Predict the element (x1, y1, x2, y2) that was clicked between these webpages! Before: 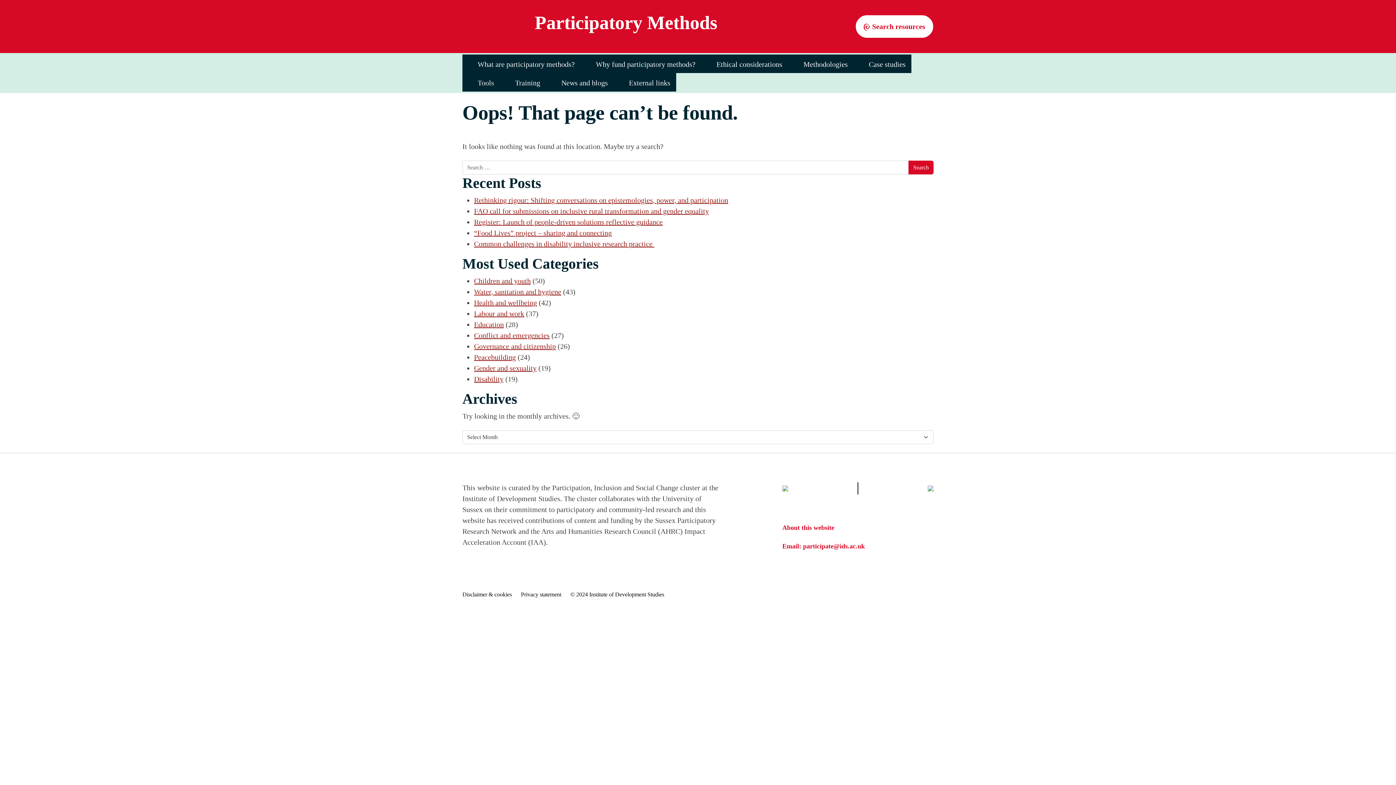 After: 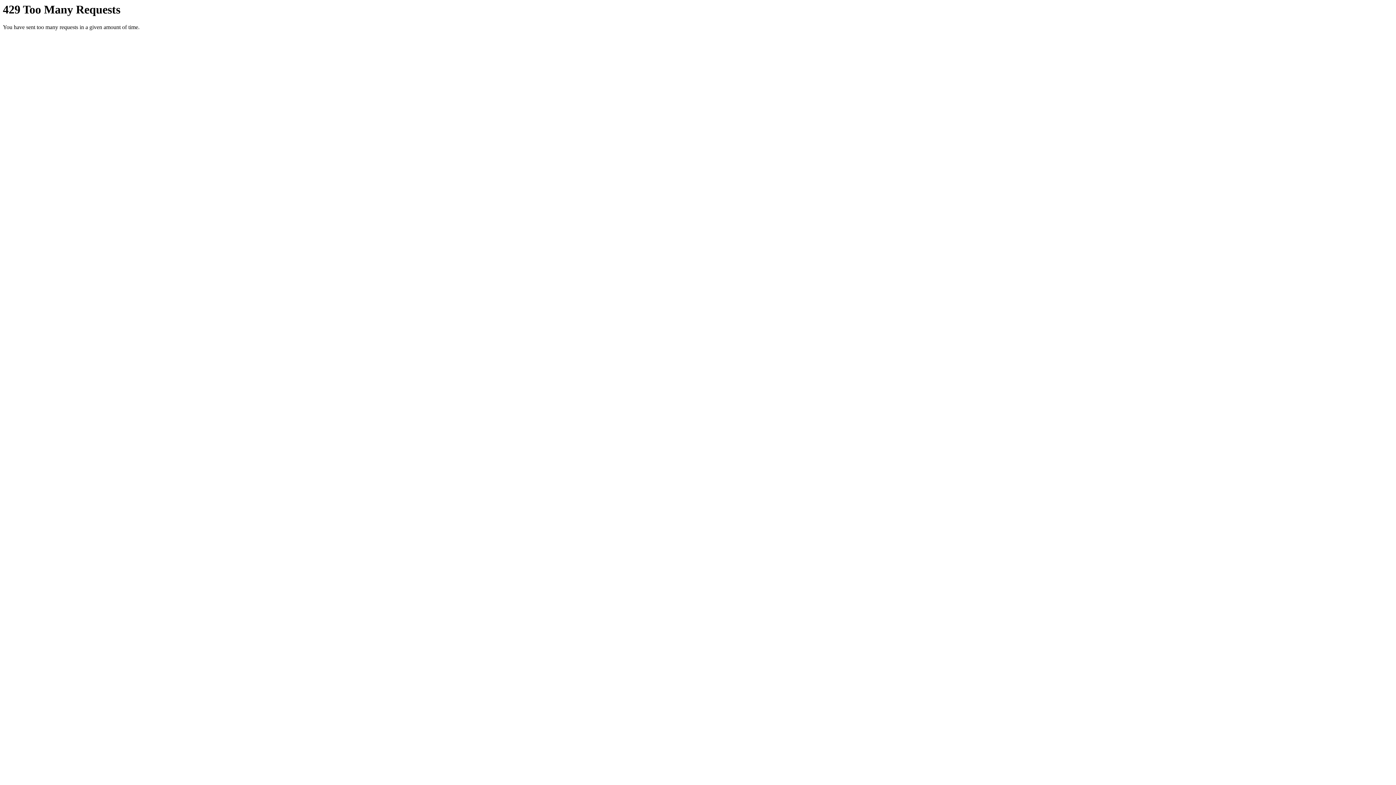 Action: label: Peacebuilding bbox: (474, 353, 516, 361)